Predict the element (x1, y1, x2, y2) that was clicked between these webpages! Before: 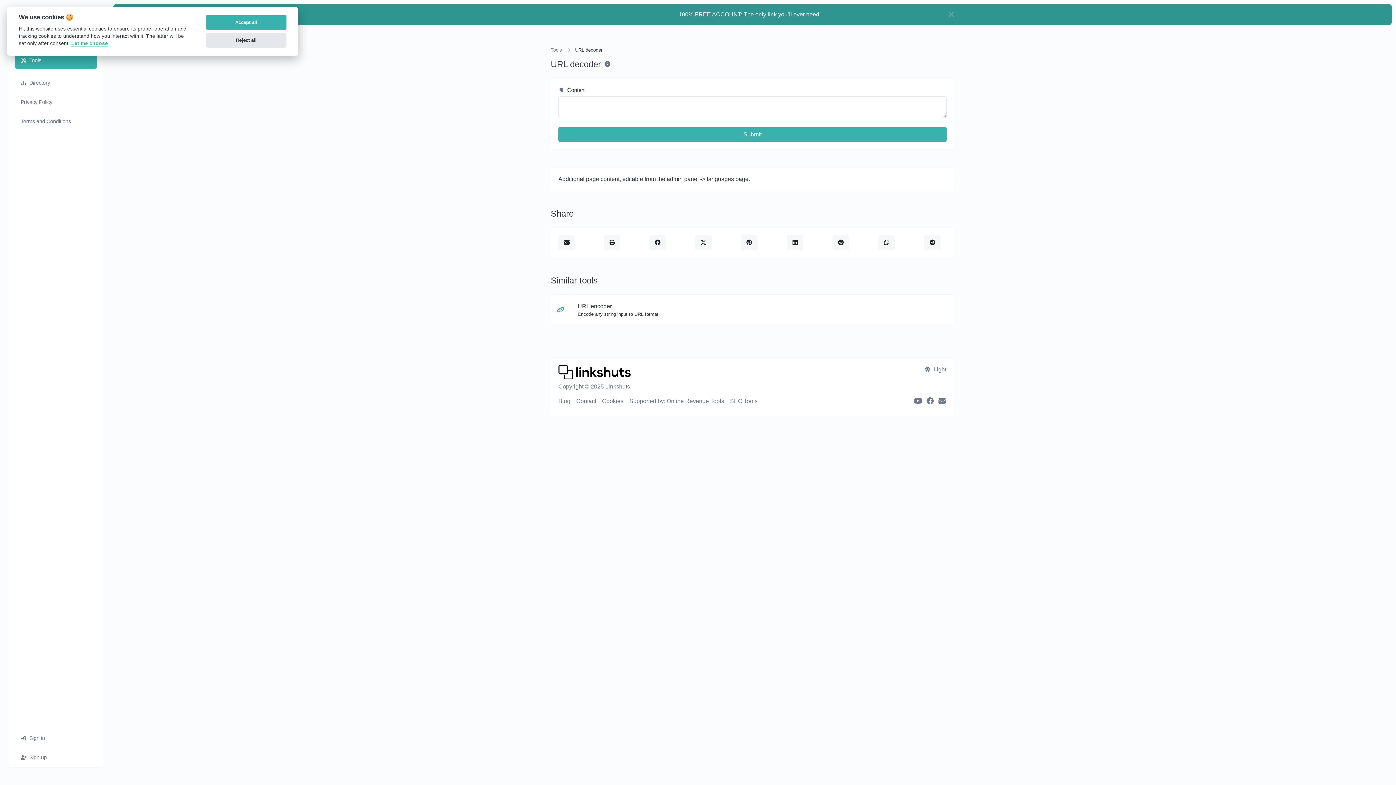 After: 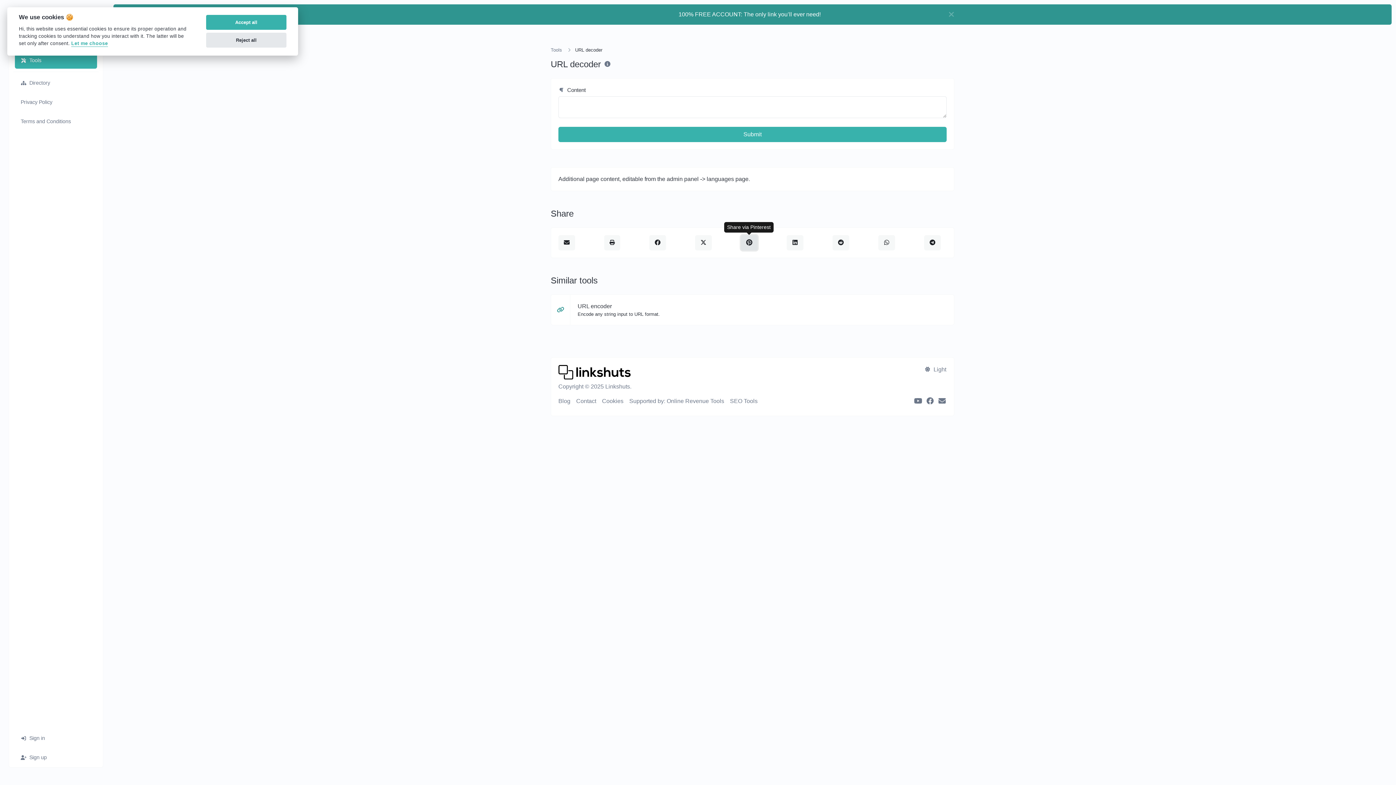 Action: bbox: (741, 235, 757, 250)